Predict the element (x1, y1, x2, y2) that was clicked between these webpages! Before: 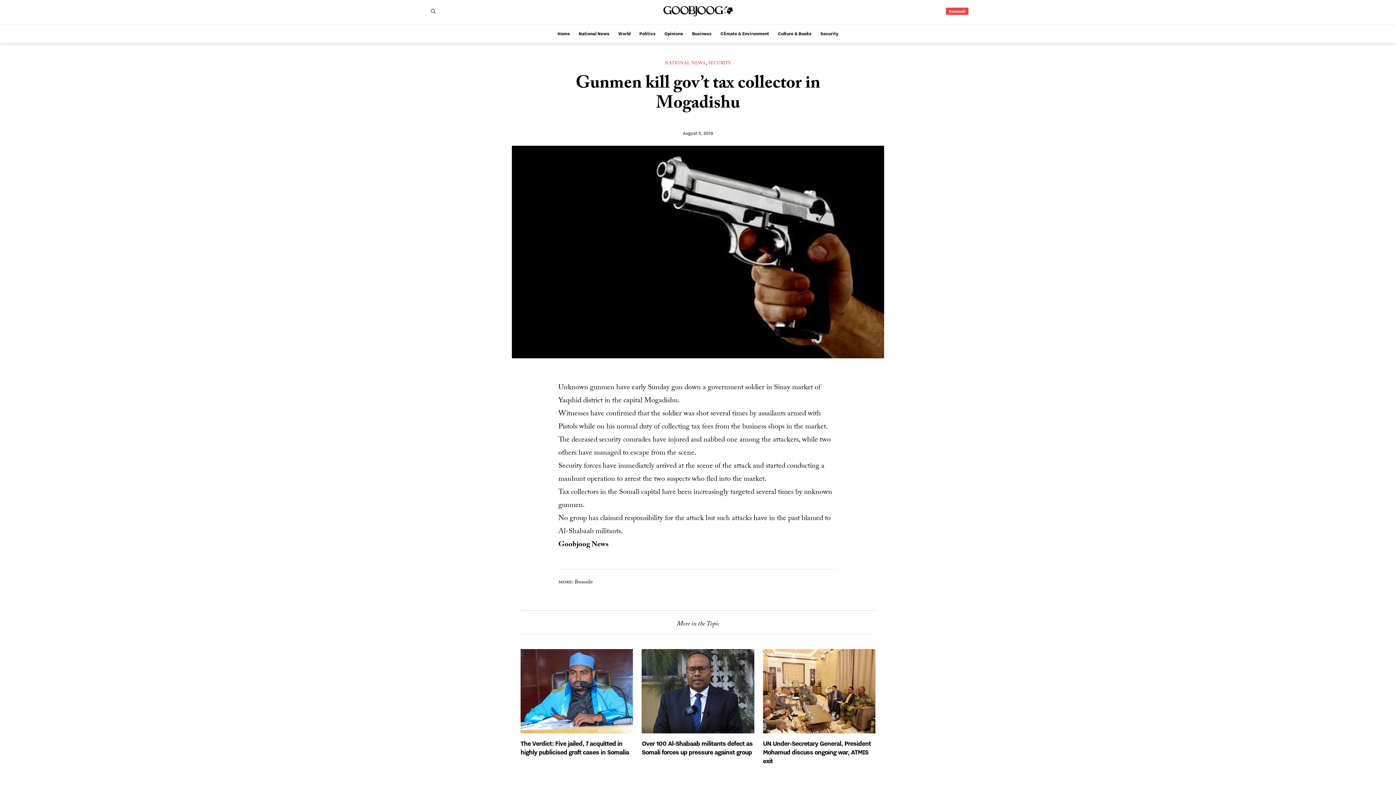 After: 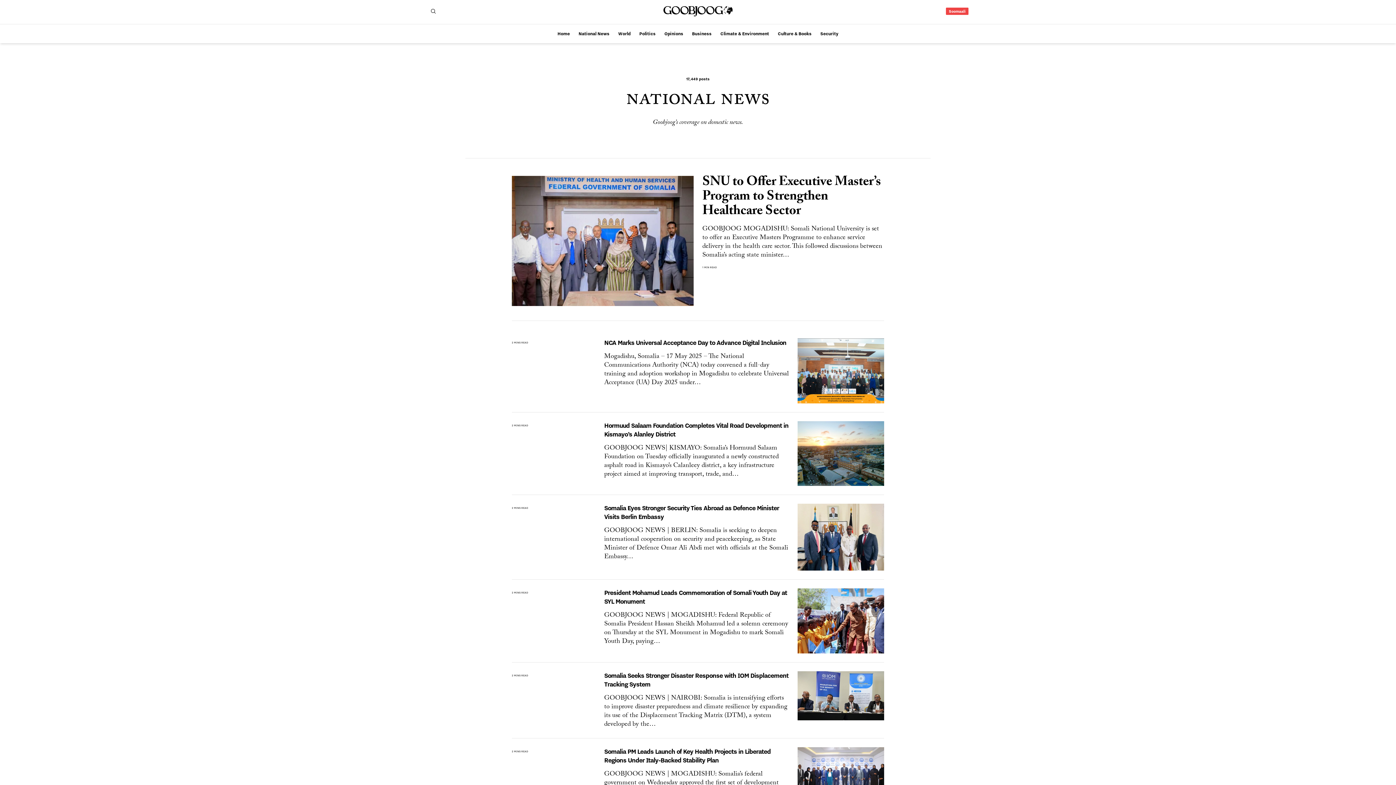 Action: label: NATIONAL NEWS bbox: (665, 60, 705, 67)